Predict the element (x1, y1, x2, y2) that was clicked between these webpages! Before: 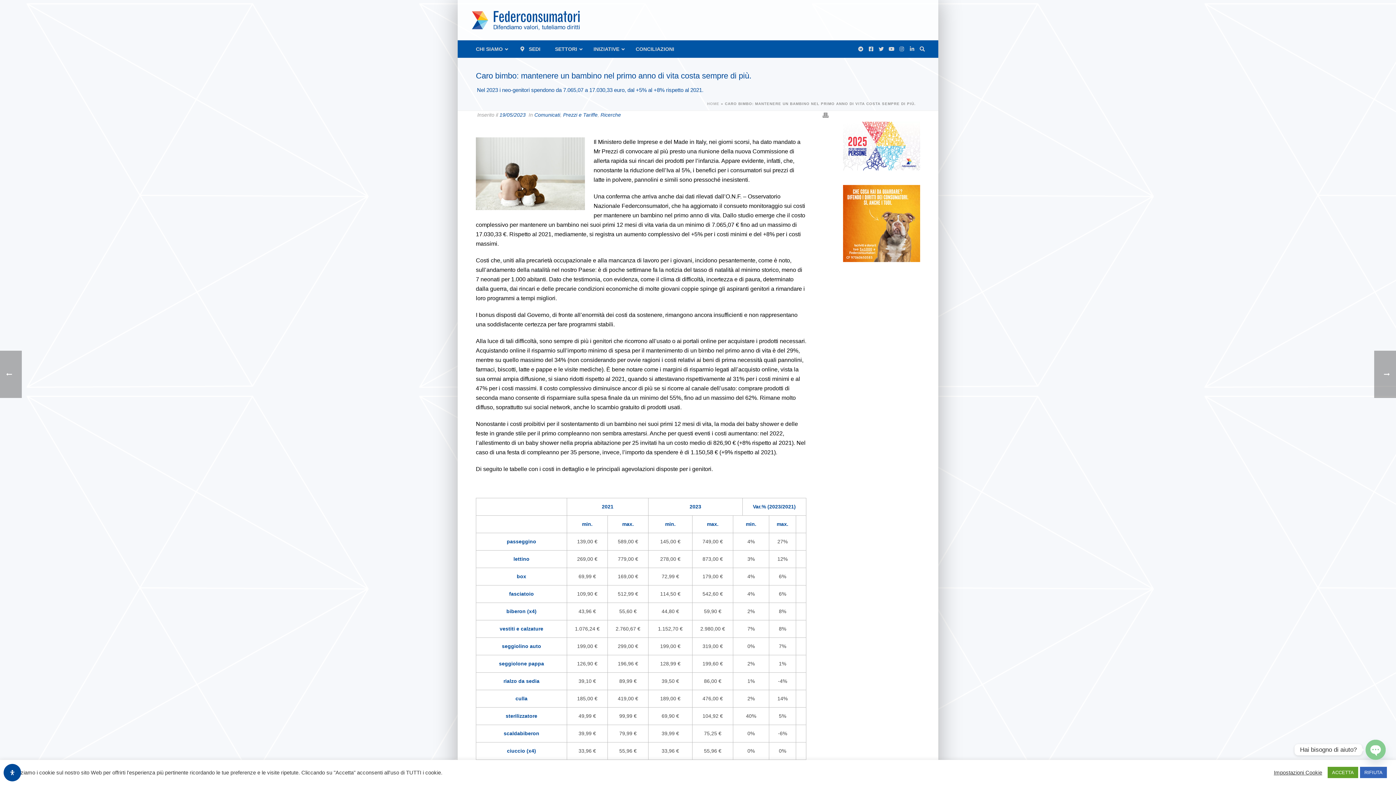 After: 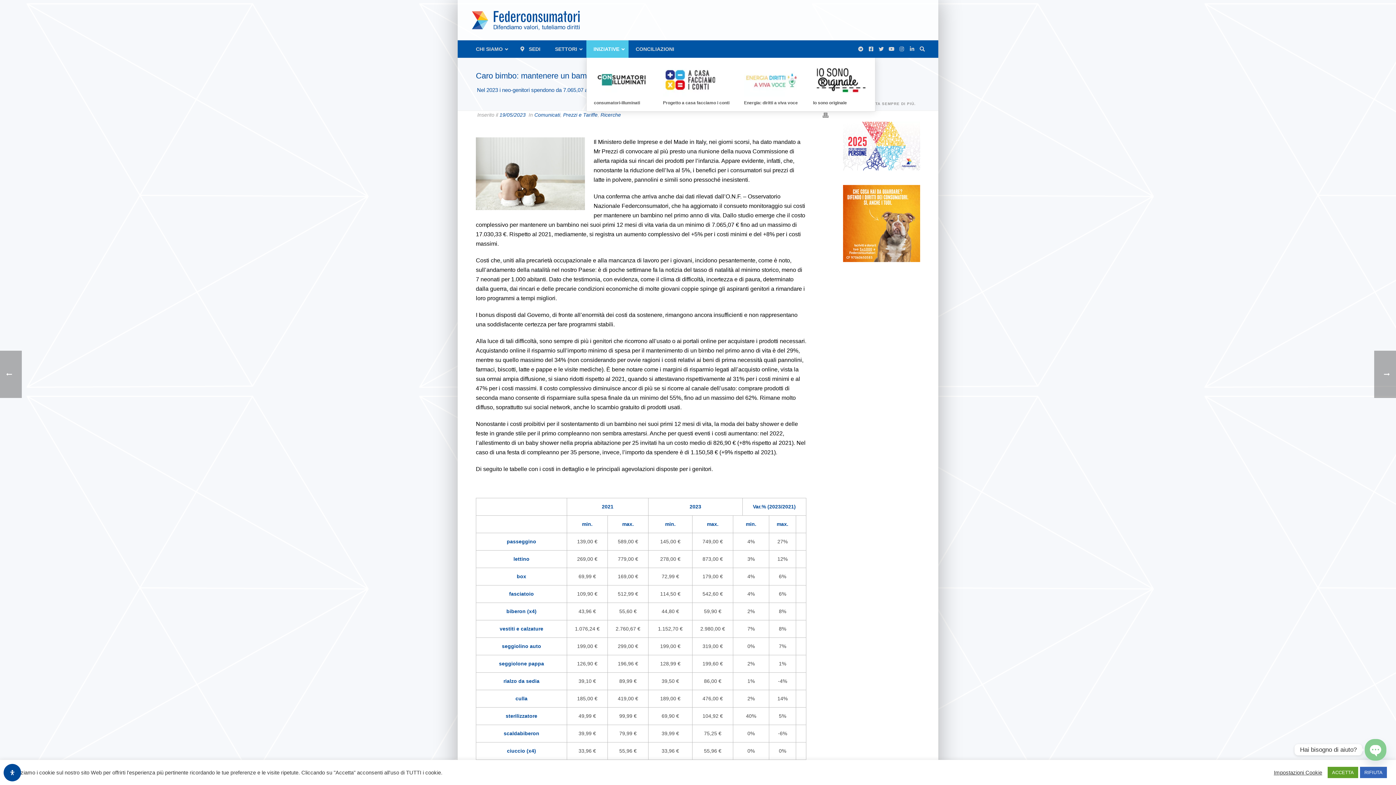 Action: label: INIZIATIVE bbox: (586, 40, 628, 57)